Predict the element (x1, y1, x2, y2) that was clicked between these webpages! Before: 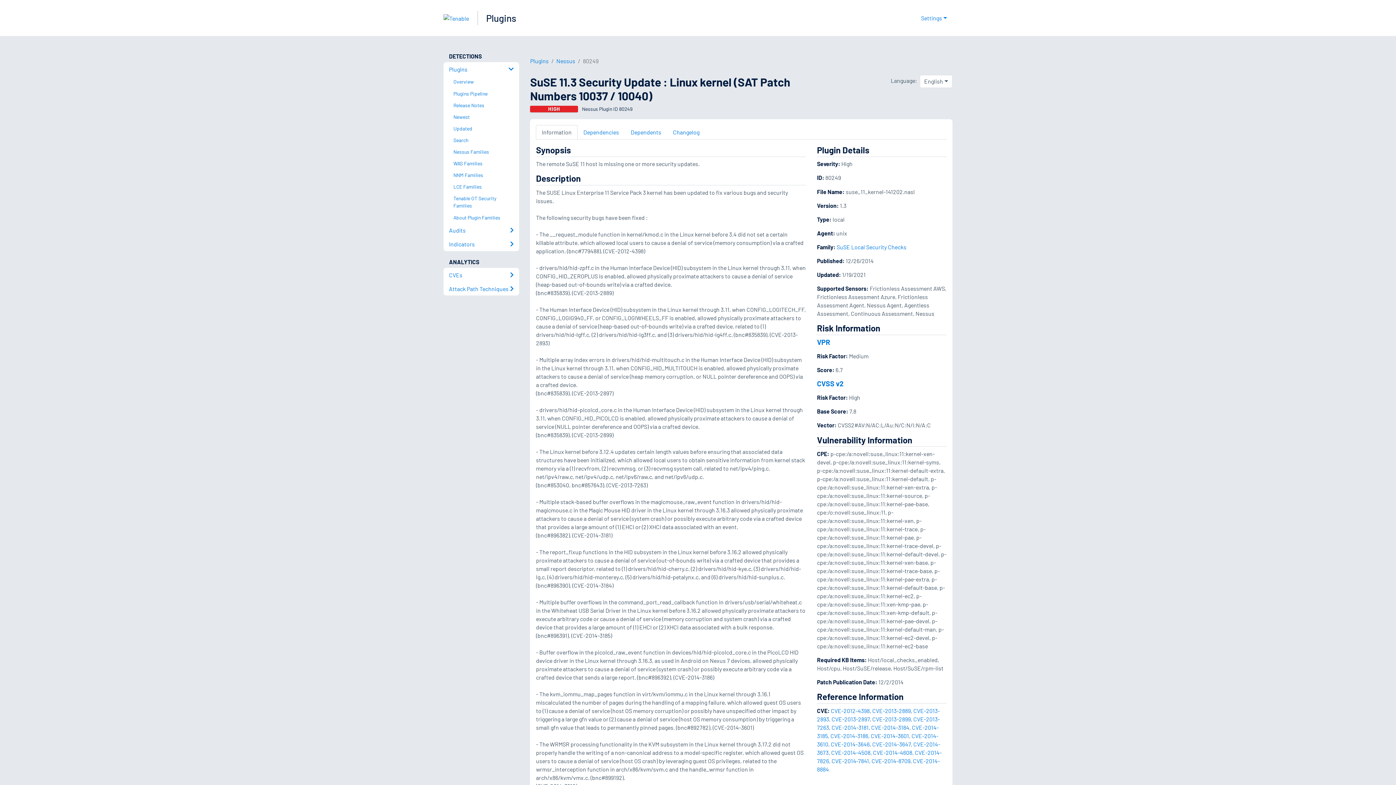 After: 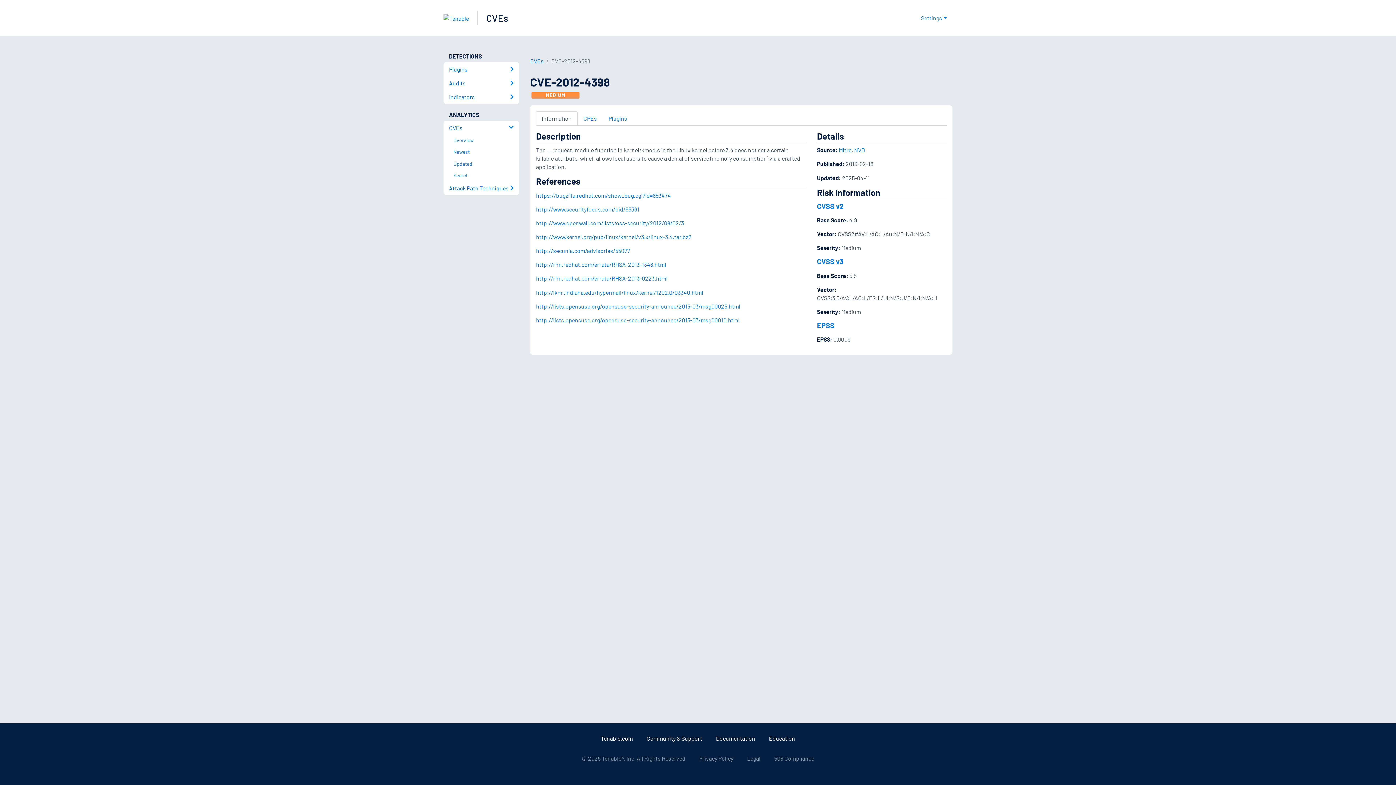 Action: bbox: (831, 707, 869, 714) label: CVE-2012-4398